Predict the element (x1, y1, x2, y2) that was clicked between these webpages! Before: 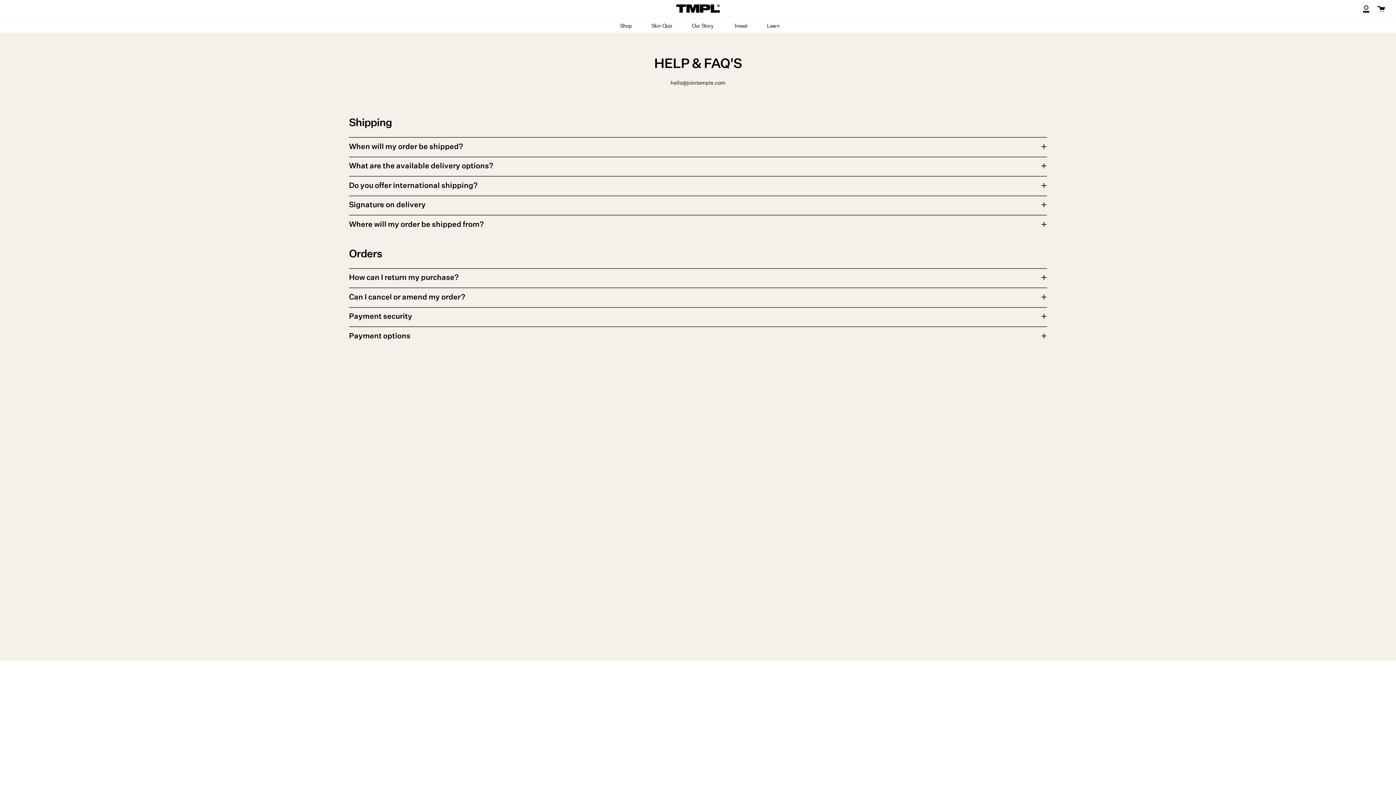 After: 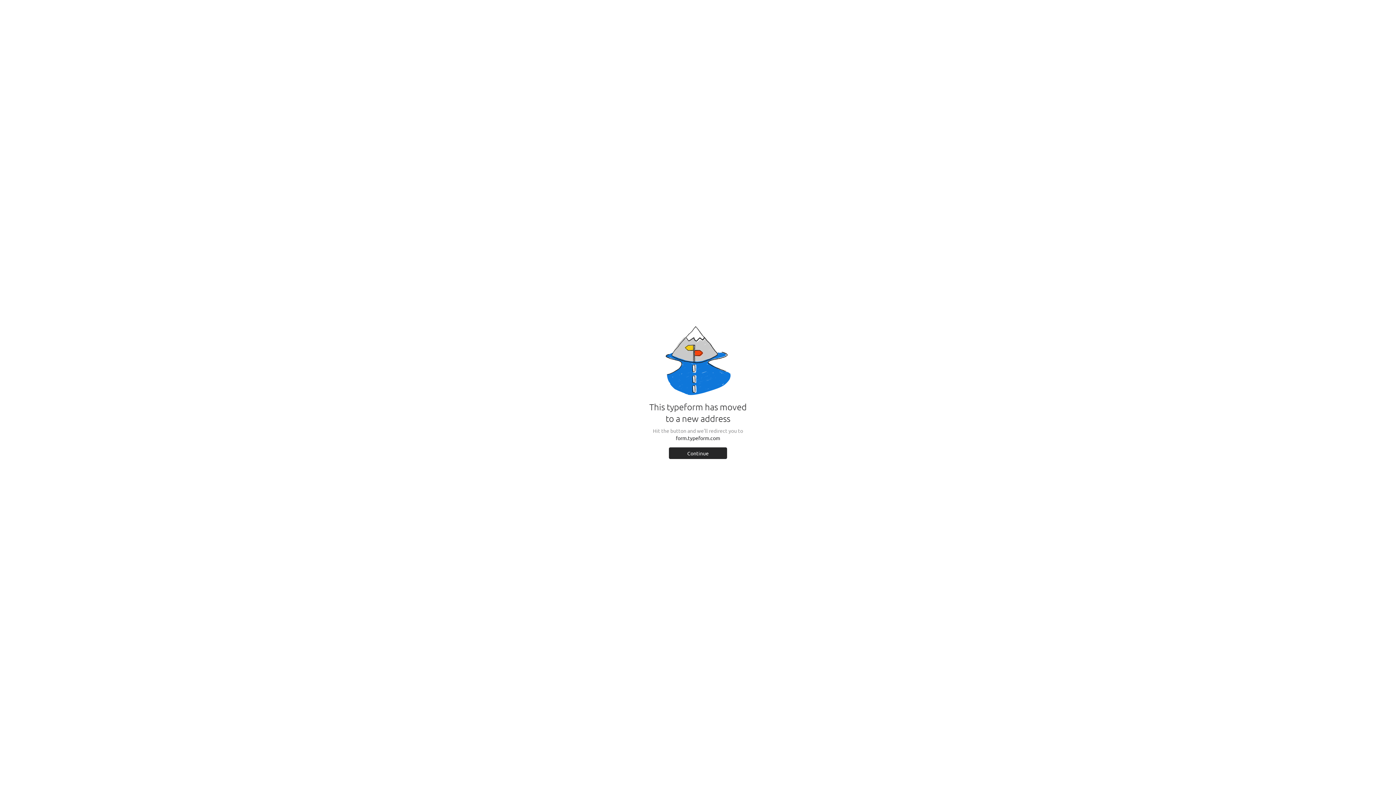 Action: label: ˙Invest bbox: (731, 17, 749, 33)